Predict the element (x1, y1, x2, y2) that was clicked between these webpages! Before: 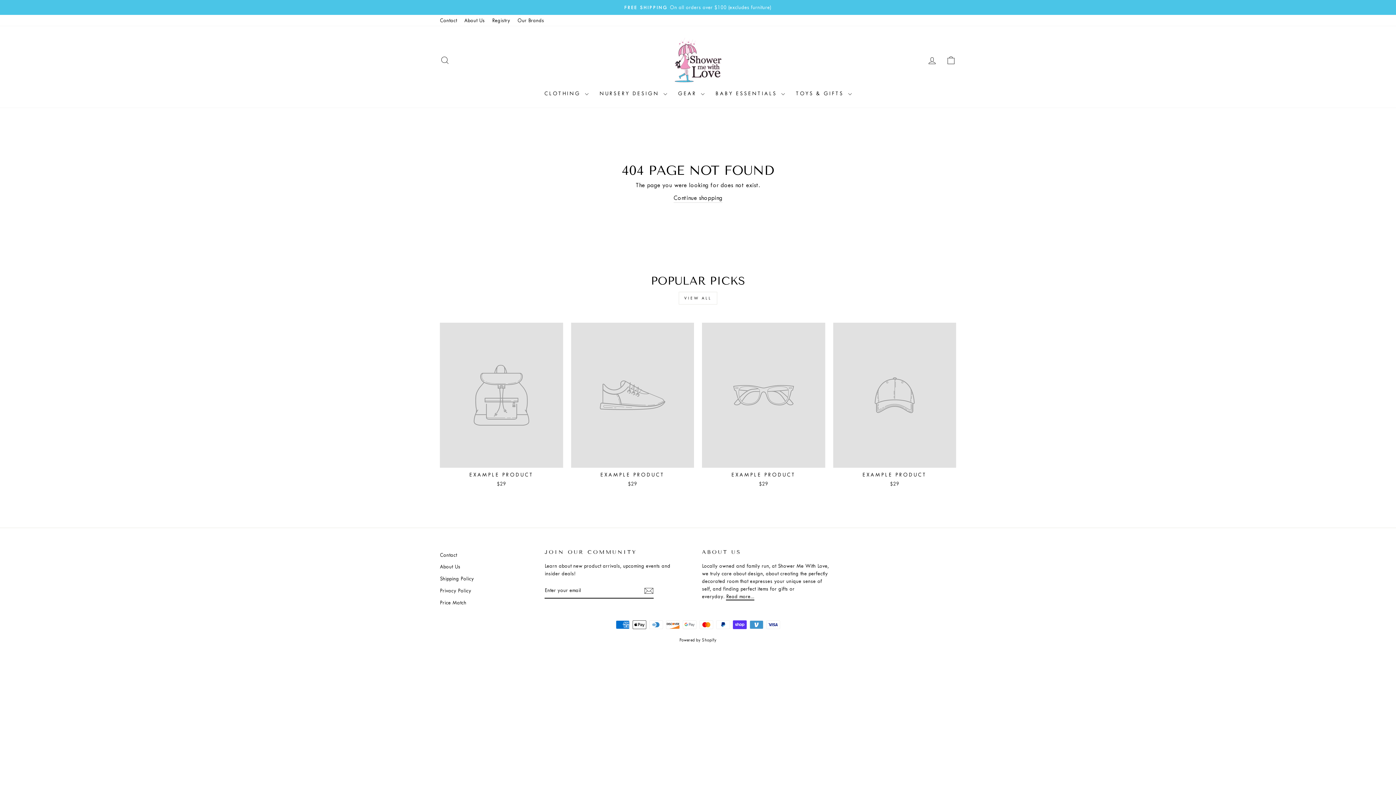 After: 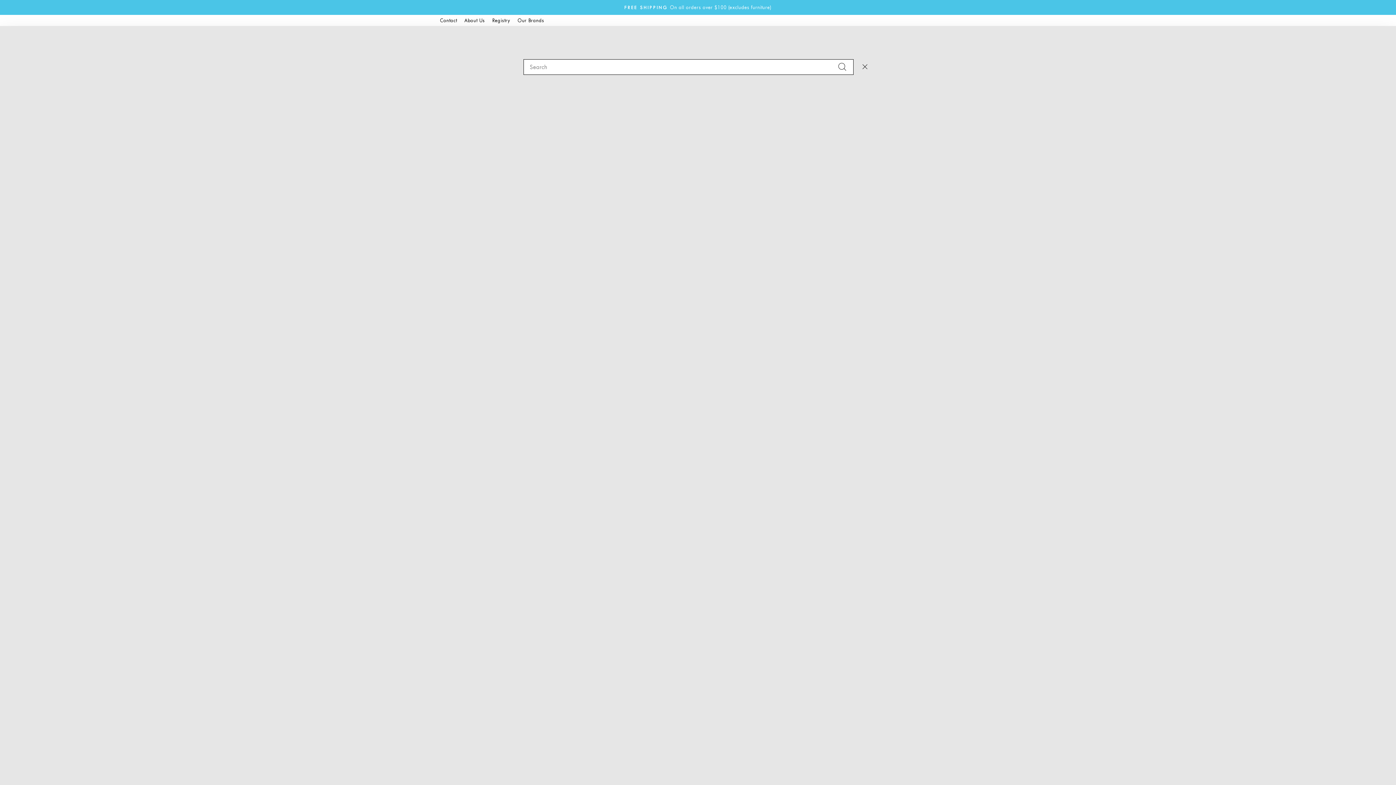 Action: label: SEARCH bbox: (435, 52, 454, 68)